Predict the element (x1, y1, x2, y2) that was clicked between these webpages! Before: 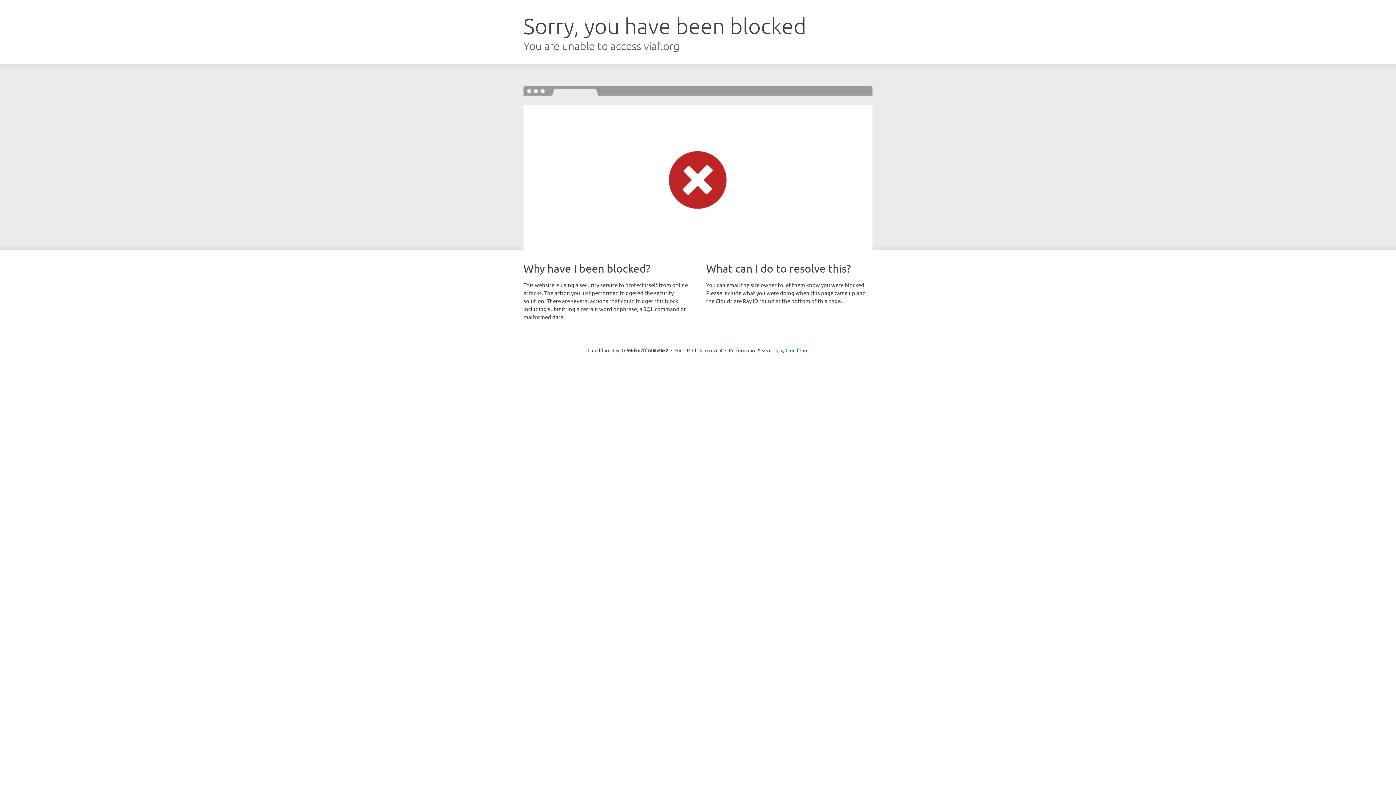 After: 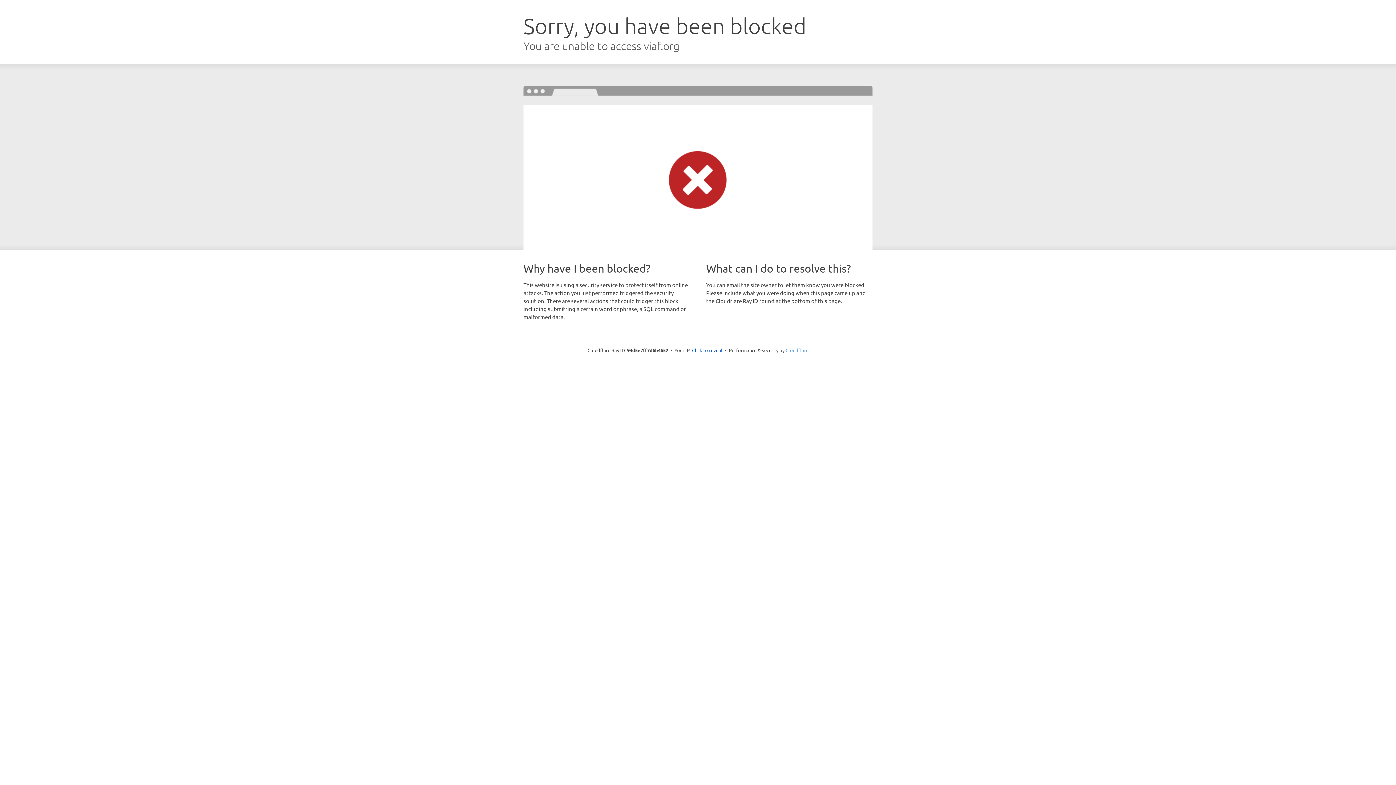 Action: bbox: (785, 347, 808, 353) label: Cloudflare